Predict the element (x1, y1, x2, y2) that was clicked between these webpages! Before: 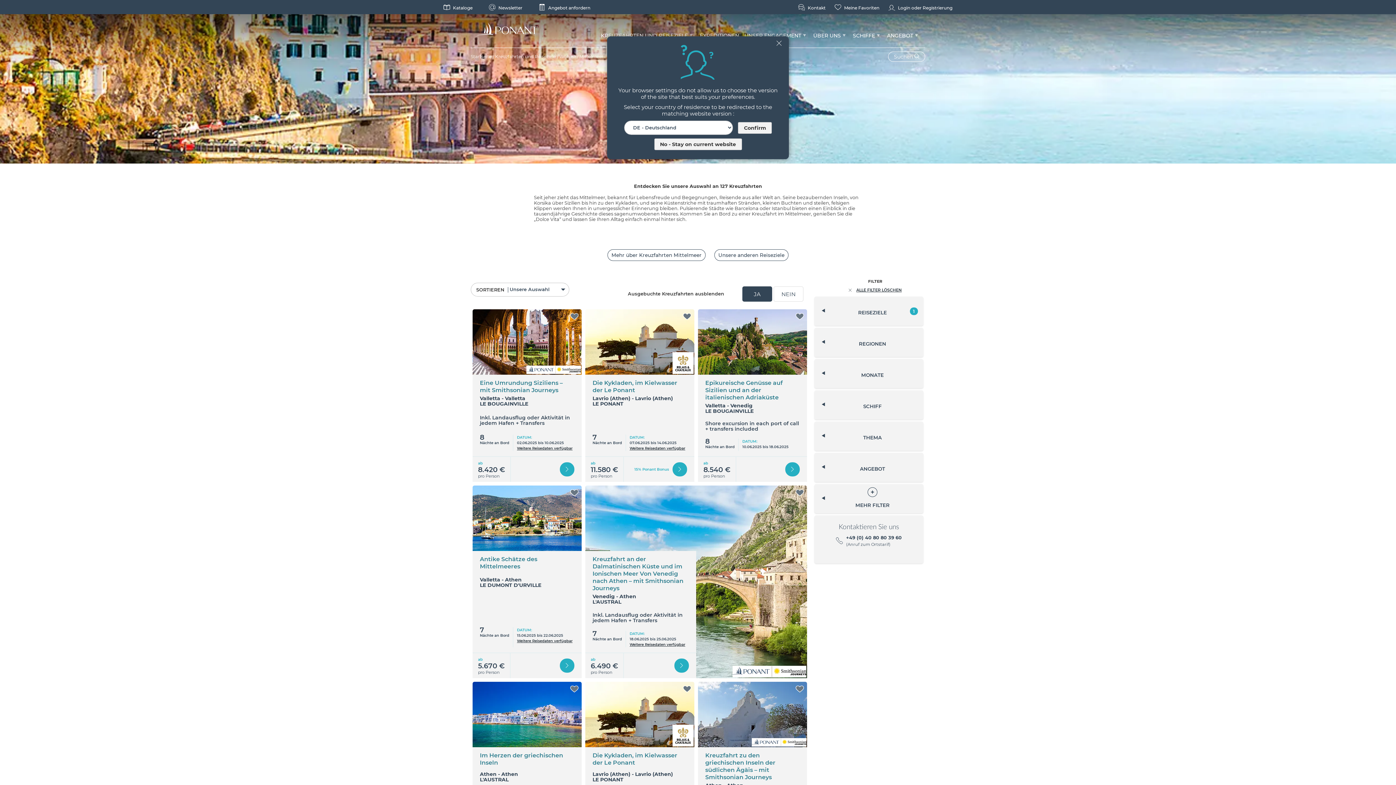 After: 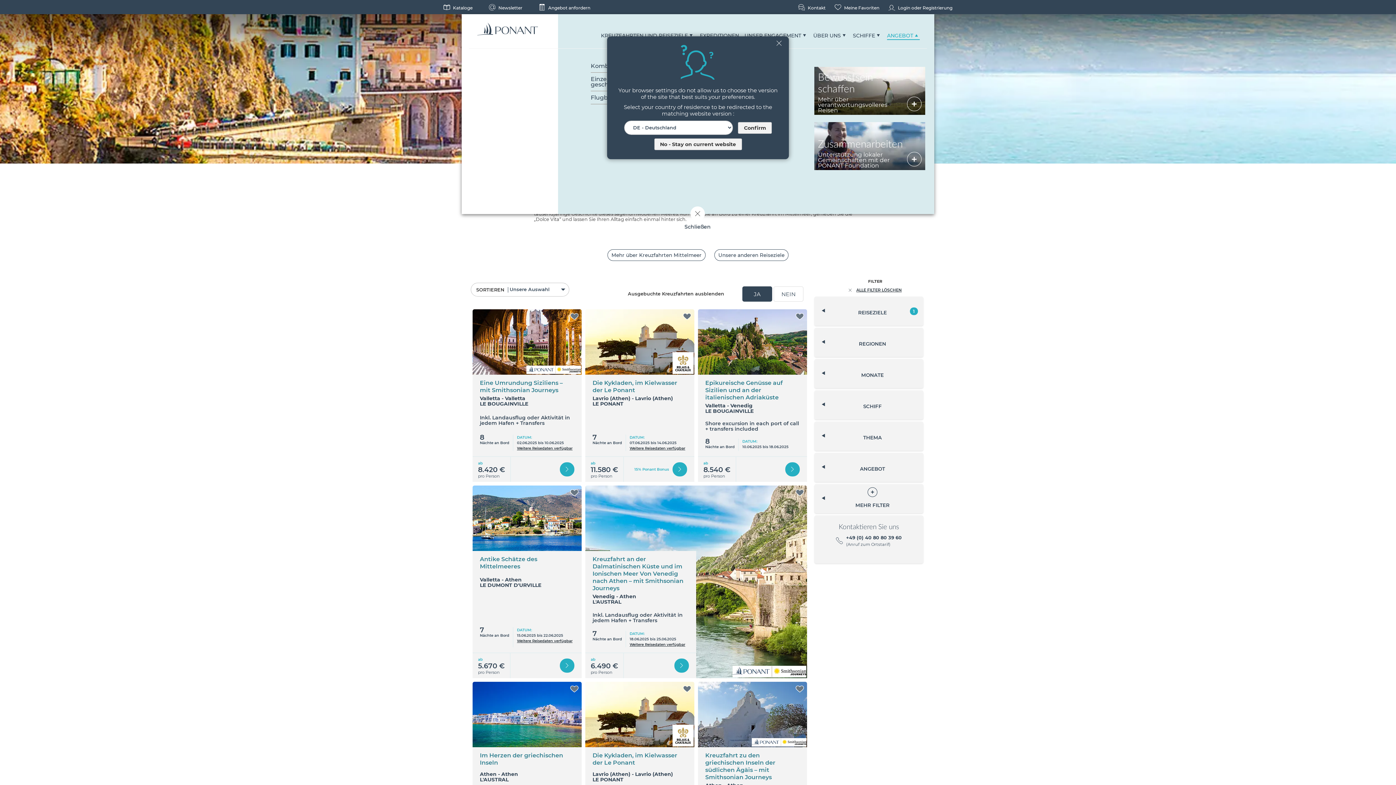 Action: label: ANGEBOT bbox: (887, 24, 920, 47)